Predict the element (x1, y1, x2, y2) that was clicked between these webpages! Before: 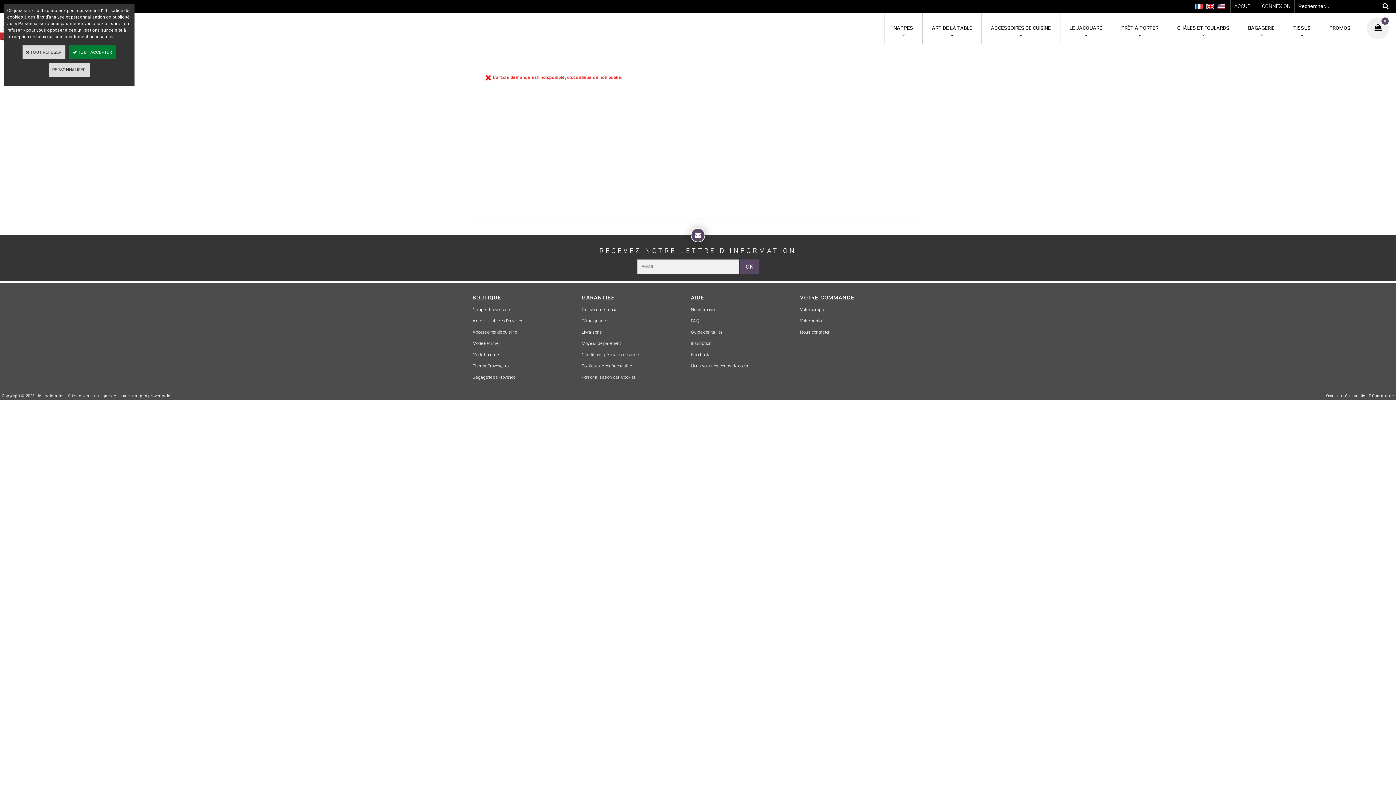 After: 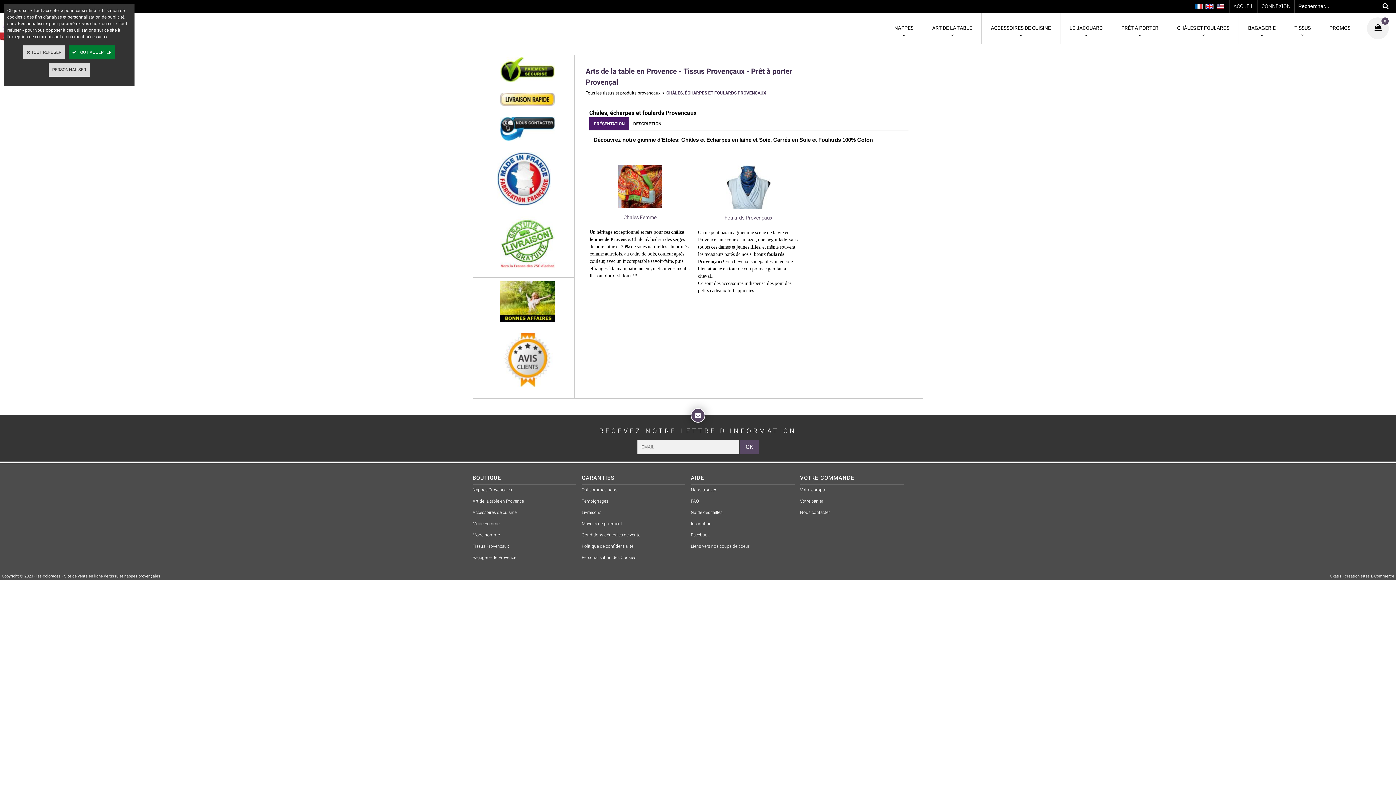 Action: label: CHÂLES ET FOULARDS bbox: (1168, 12, 1238, 43)